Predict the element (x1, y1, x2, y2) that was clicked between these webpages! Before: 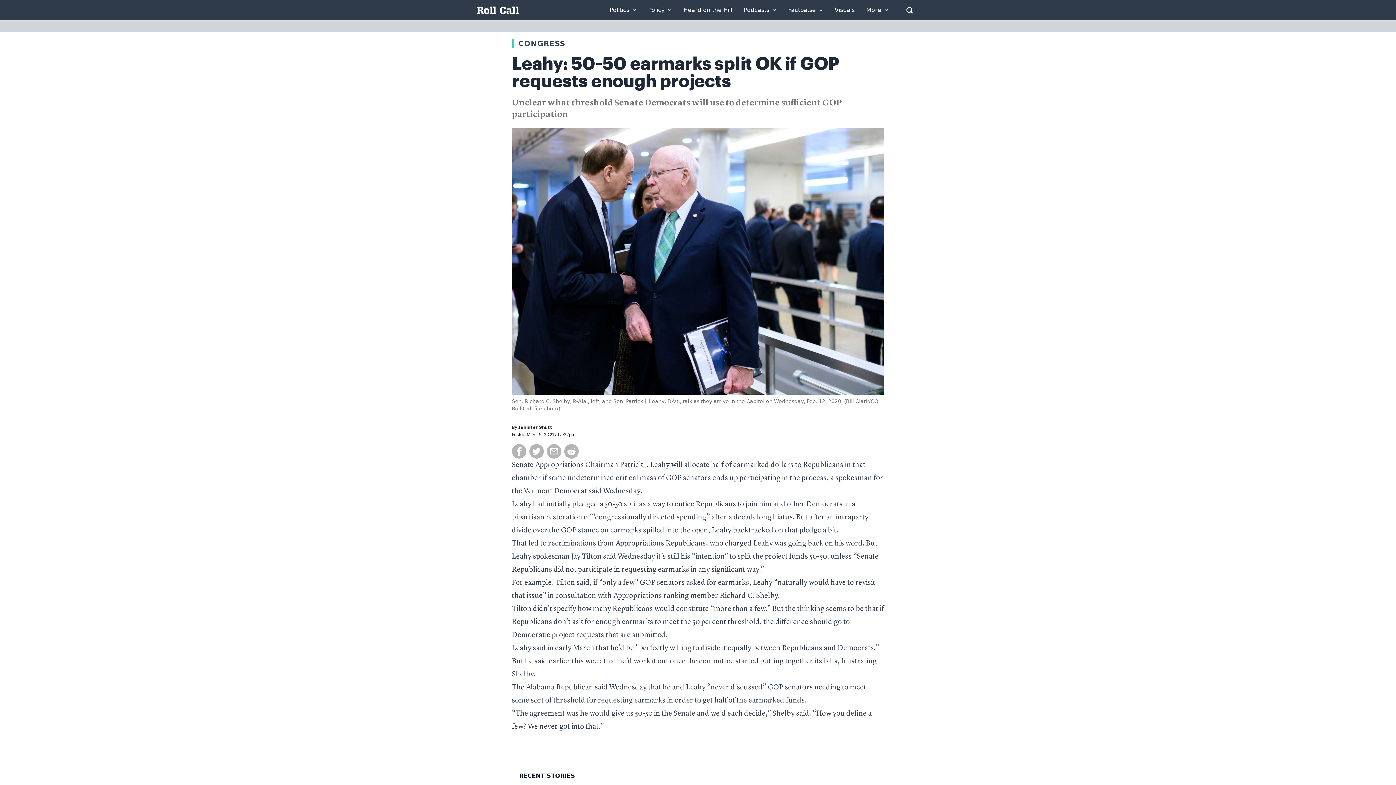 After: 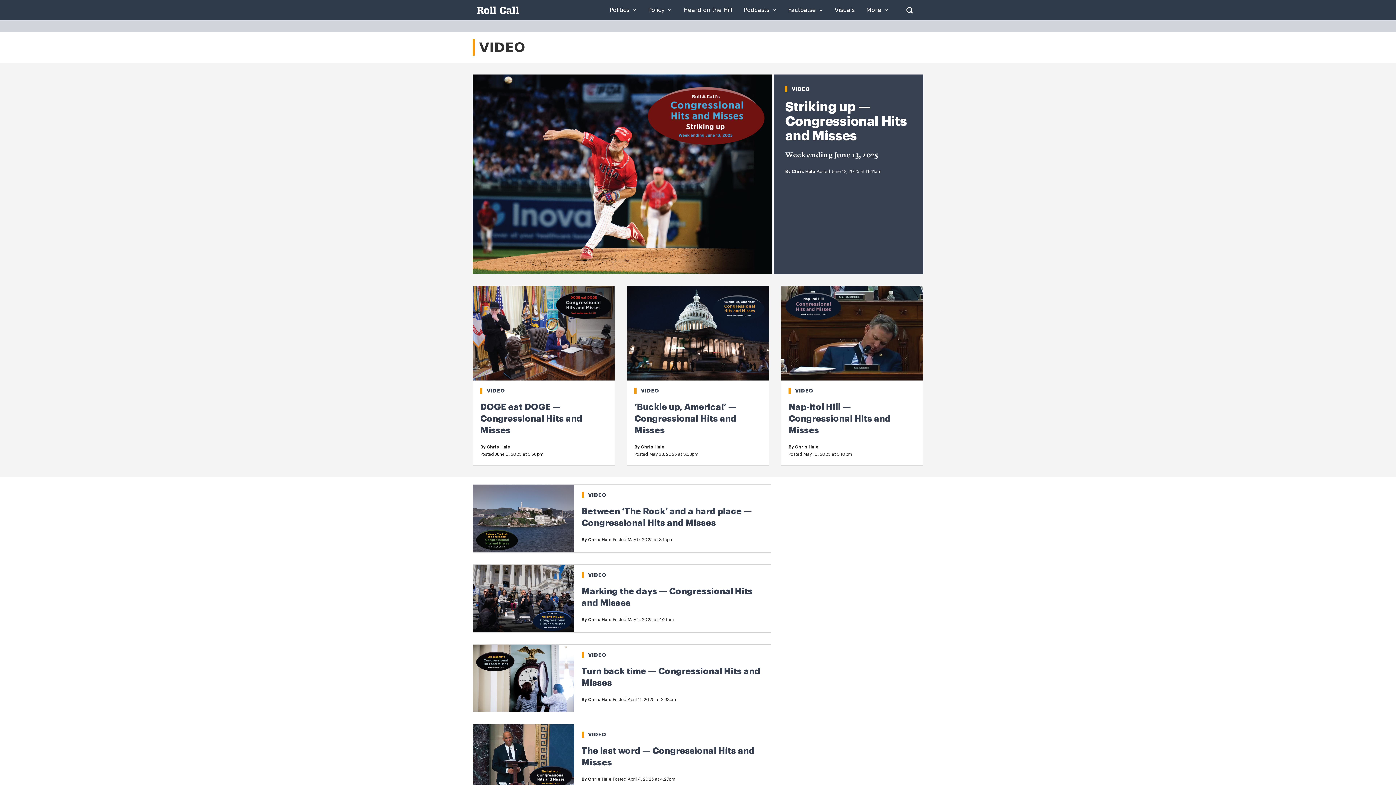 Action: label: Visuals bbox: (834, 7, 854, 13)